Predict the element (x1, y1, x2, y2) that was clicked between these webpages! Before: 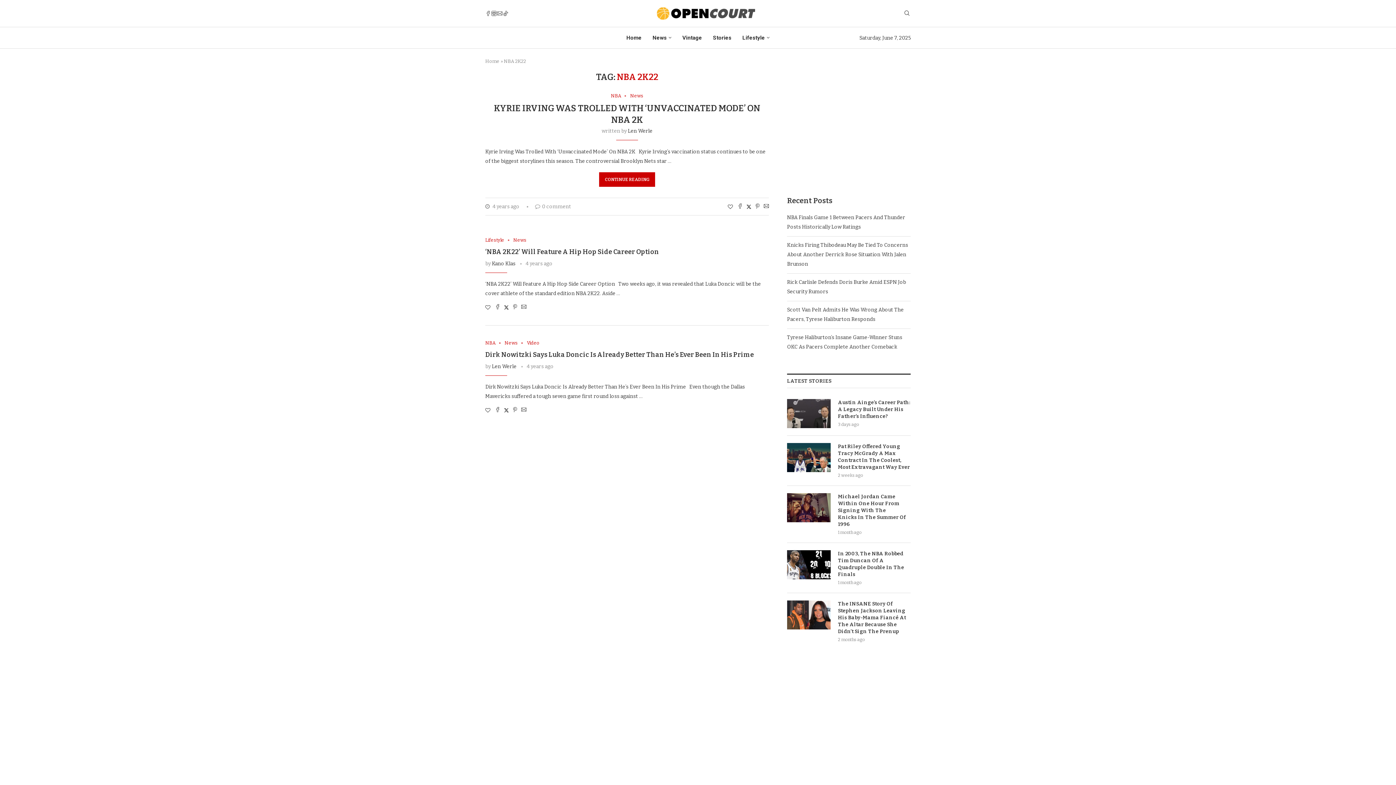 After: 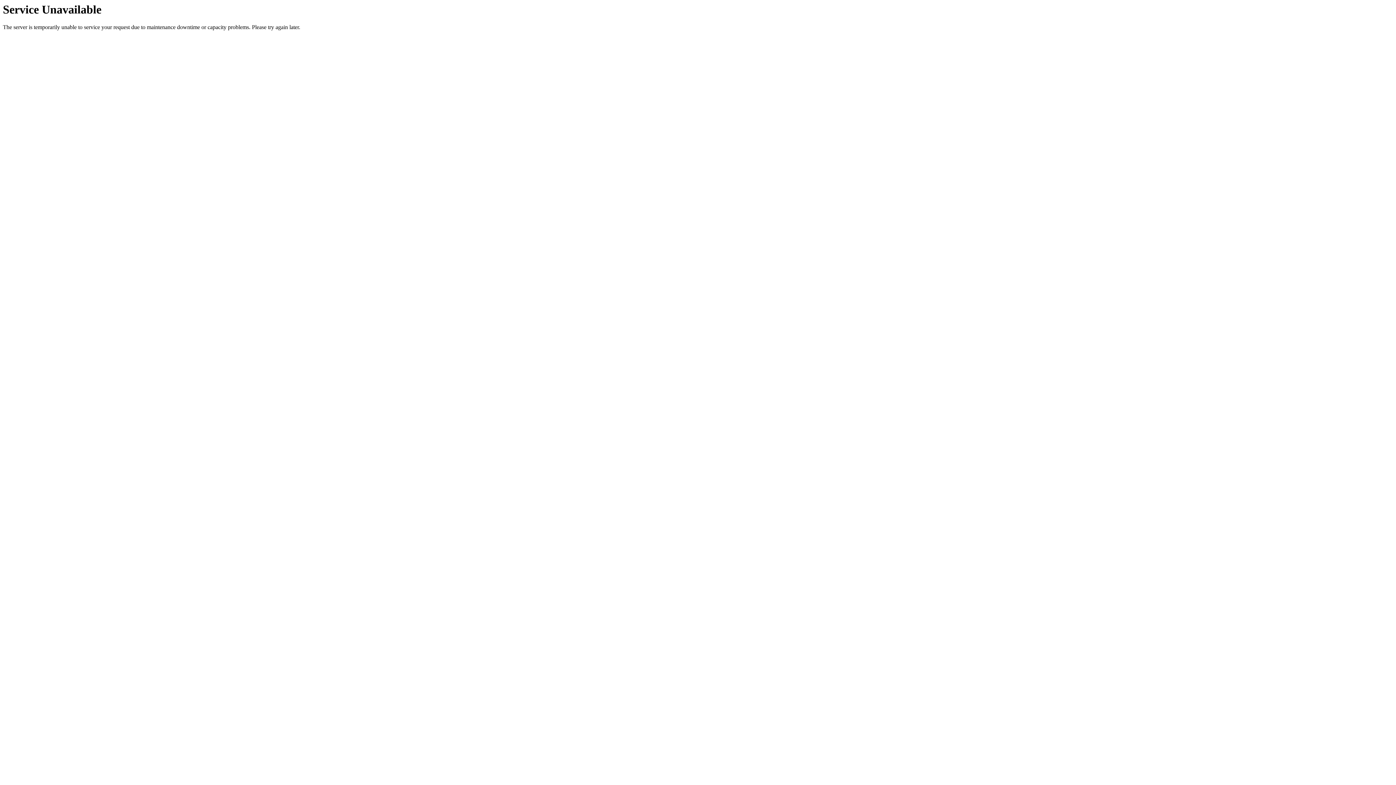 Action: bbox: (838, 493, 910, 528) label: Michael Jordan Came Within One Hour From Signing With The Knicks In The Summer Of 1996